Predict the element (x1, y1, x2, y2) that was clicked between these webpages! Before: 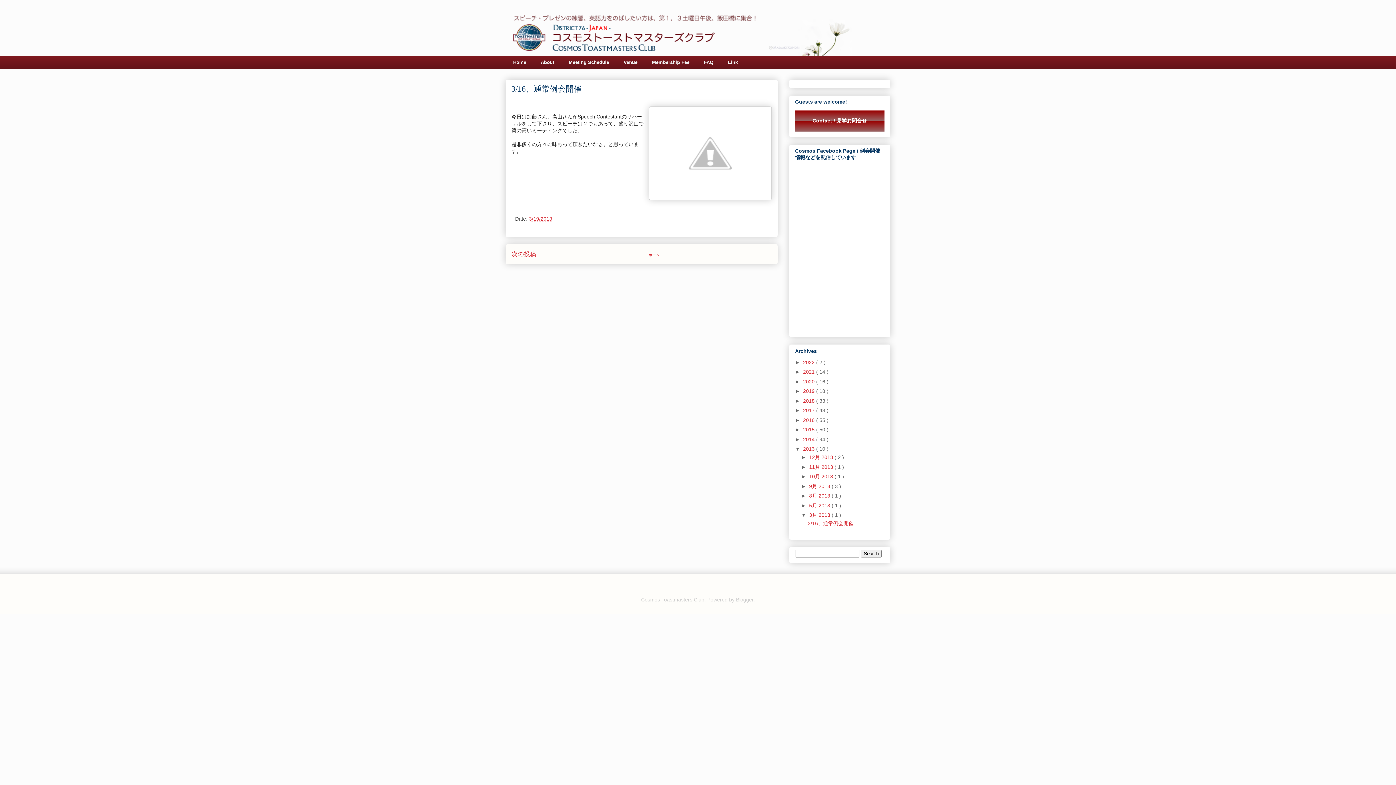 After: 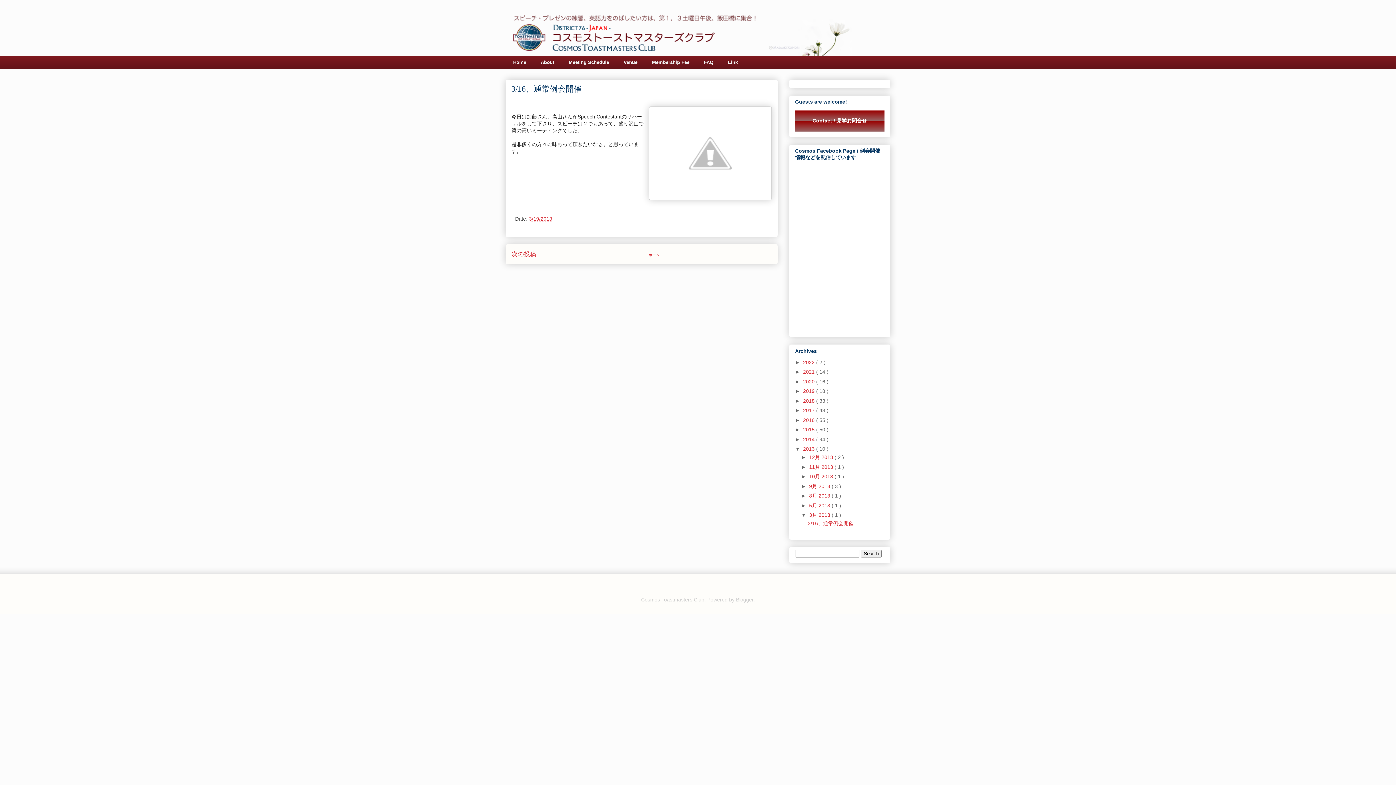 Action: bbox: (807, 520, 853, 526) label: 3/16、通常例会開催